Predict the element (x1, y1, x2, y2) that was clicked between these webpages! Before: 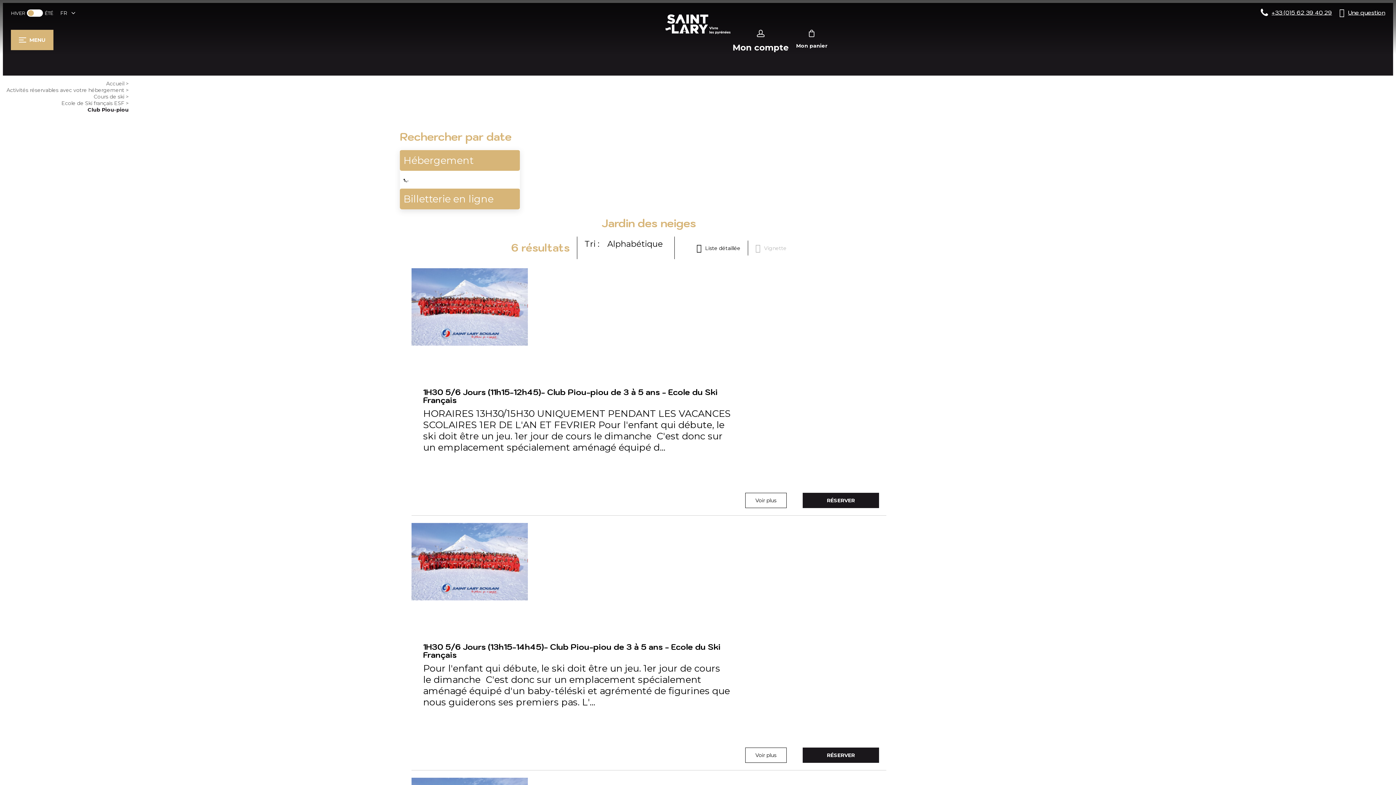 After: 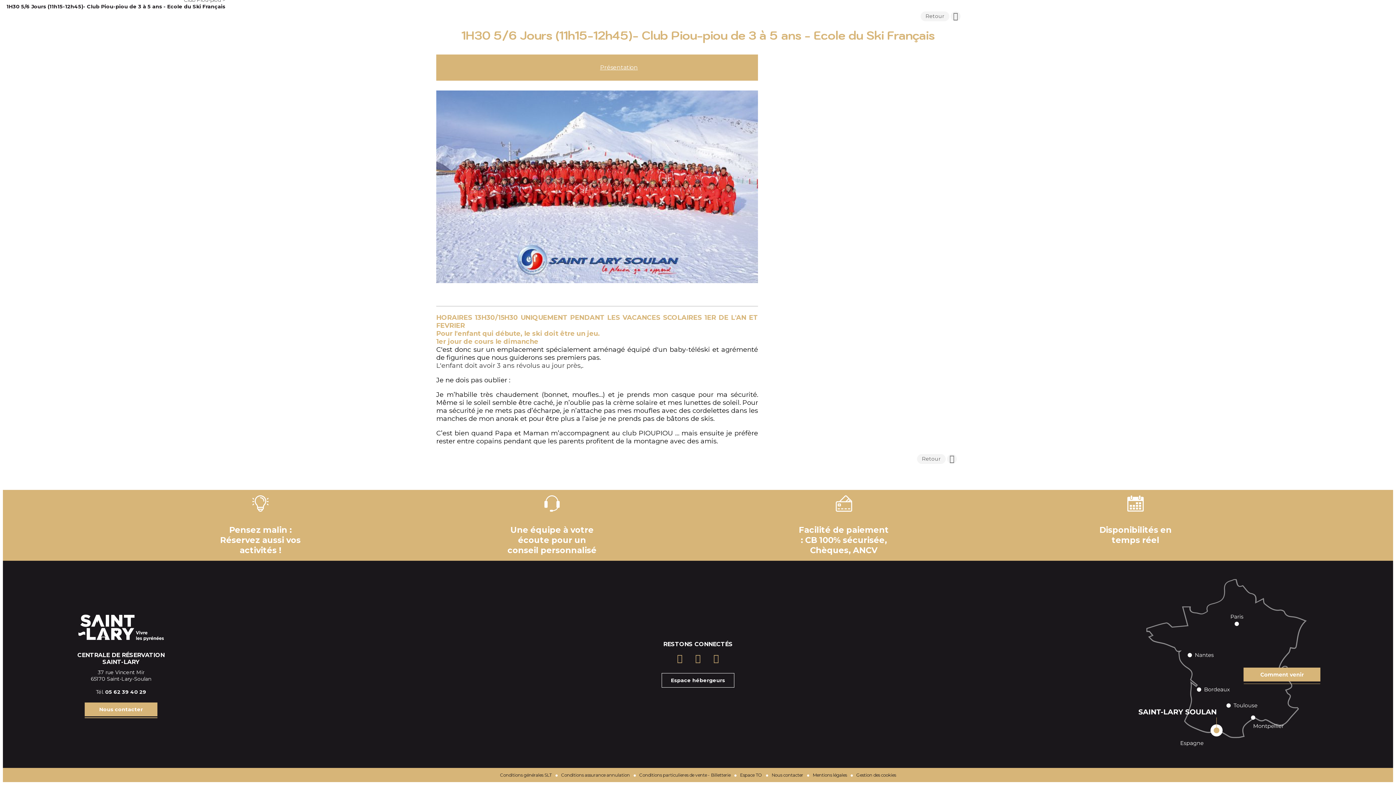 Action: label: RÉSERVER bbox: (802, 493, 879, 508)